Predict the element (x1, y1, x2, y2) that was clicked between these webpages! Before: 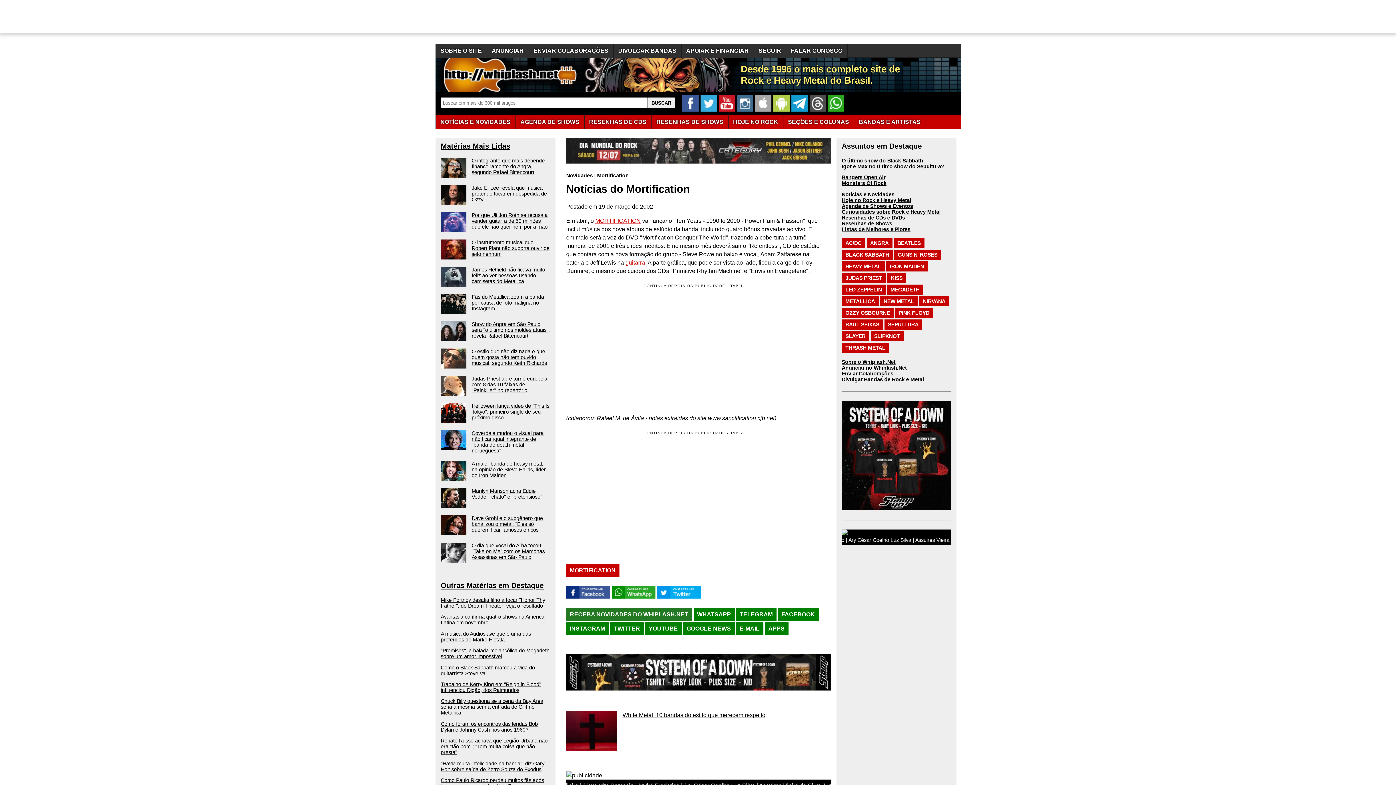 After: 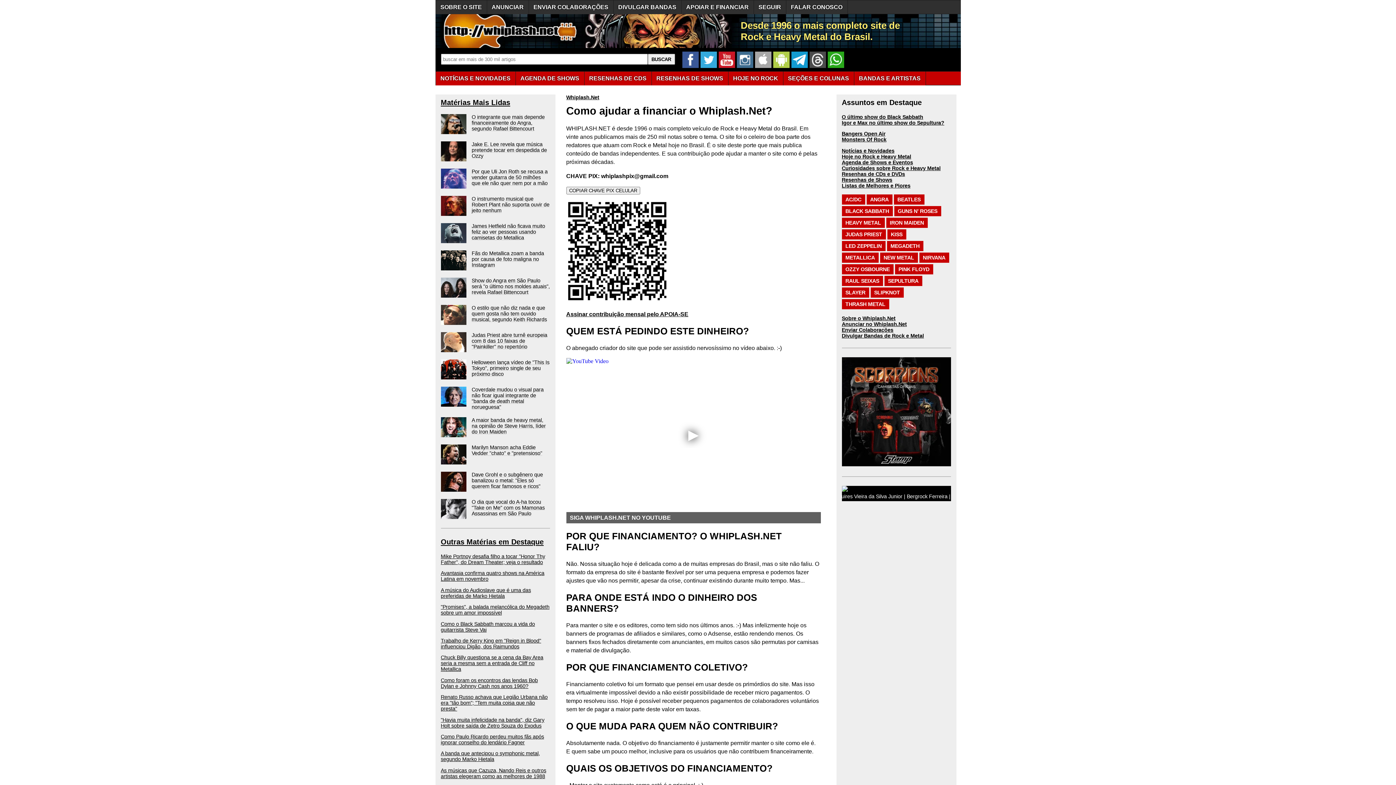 Action: bbox: (842, 529, 951, 535)